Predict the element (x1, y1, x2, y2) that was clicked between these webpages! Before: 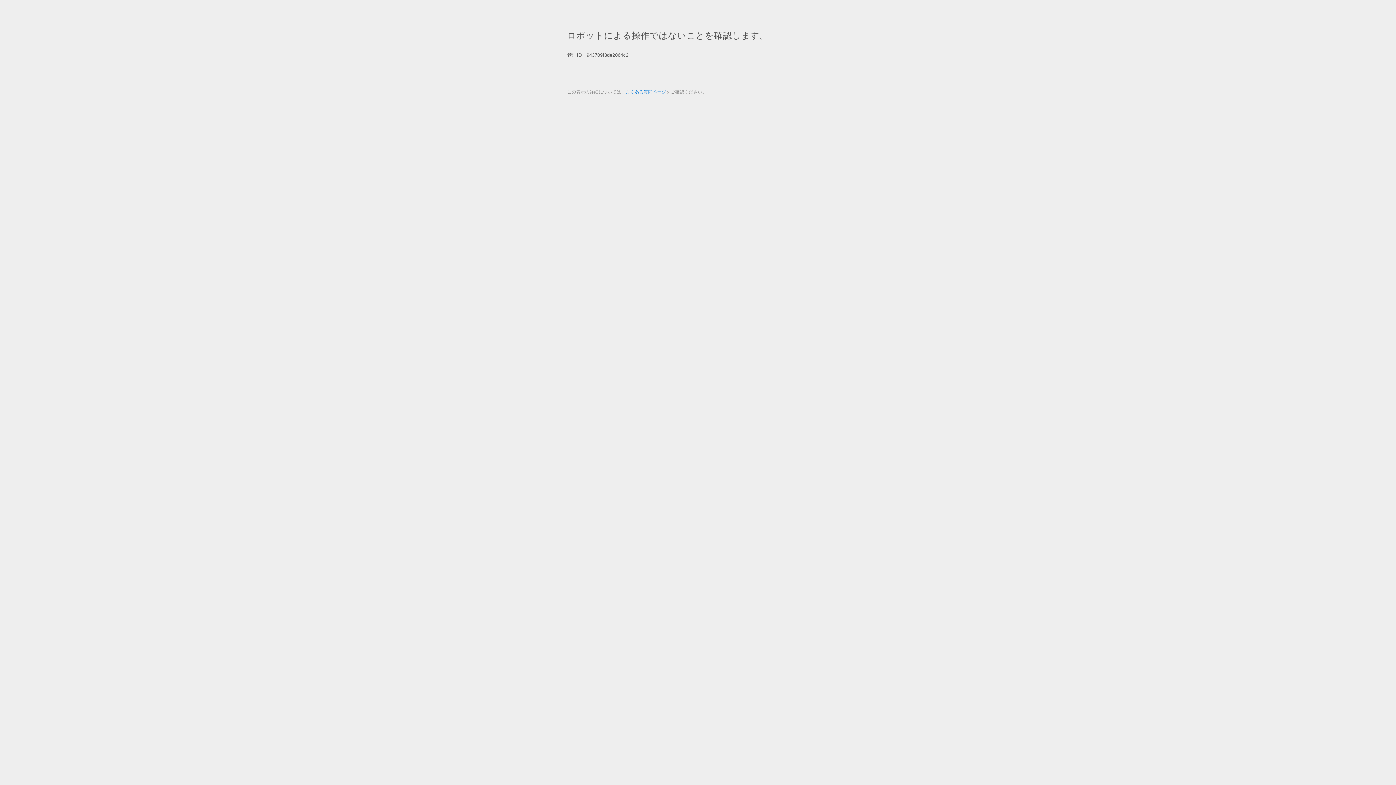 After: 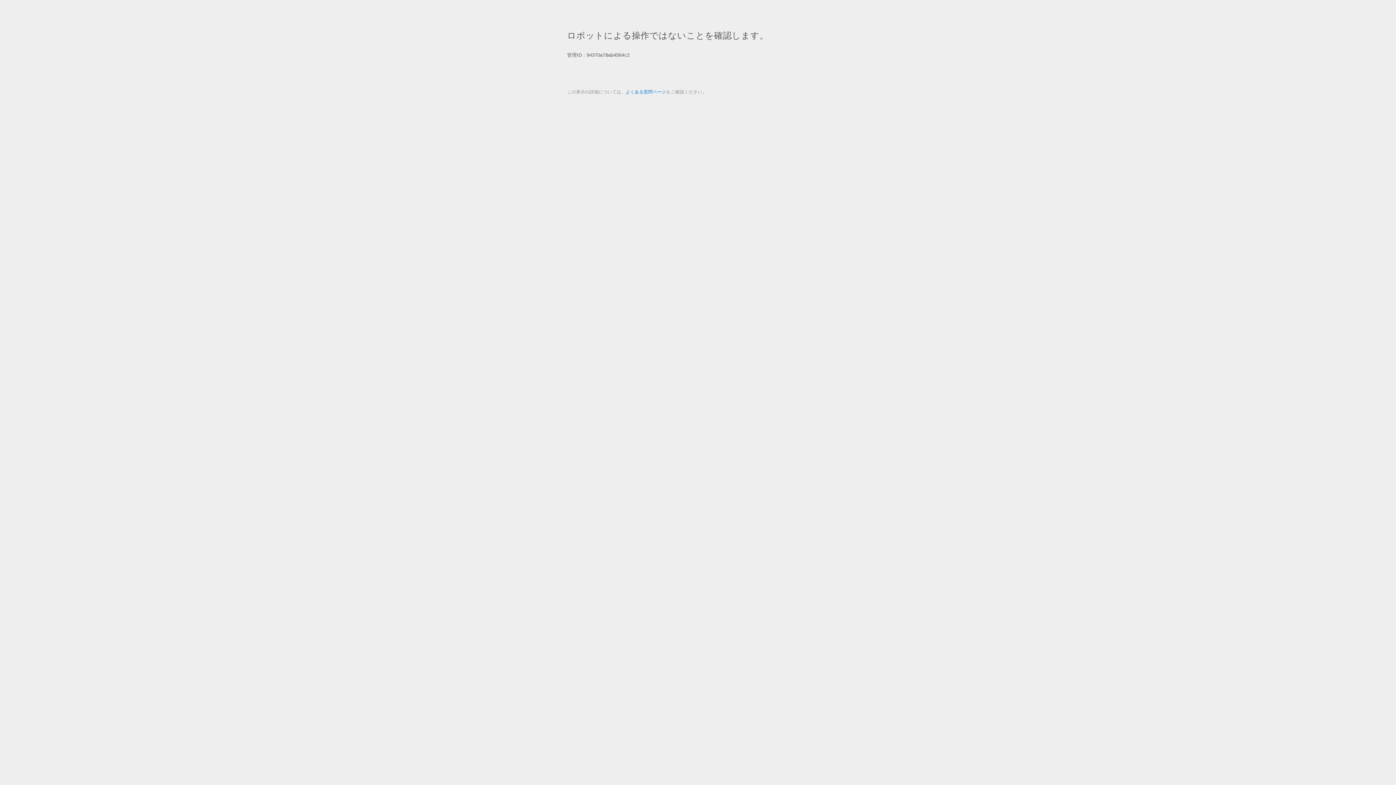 Action: label: よくある質問ページ bbox: (625, 89, 666, 94)